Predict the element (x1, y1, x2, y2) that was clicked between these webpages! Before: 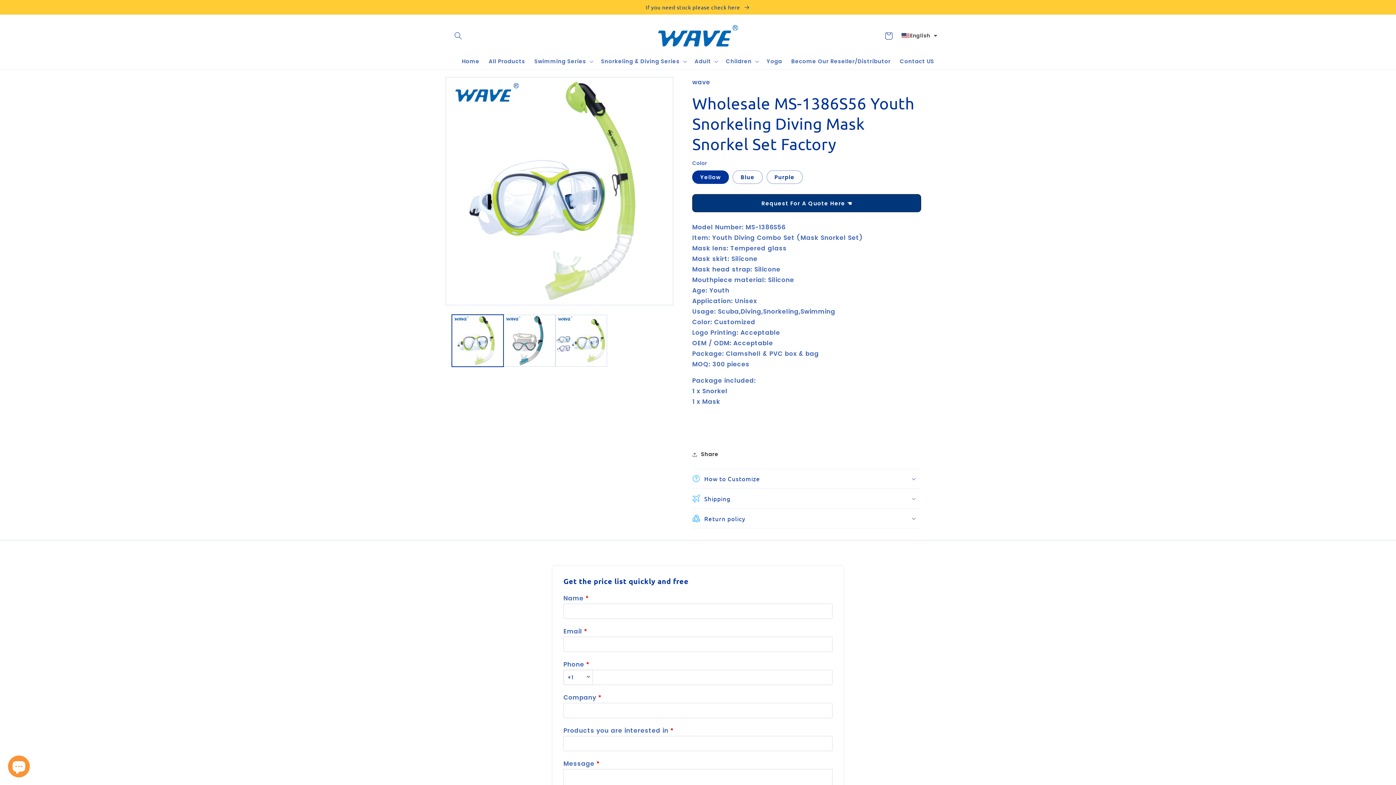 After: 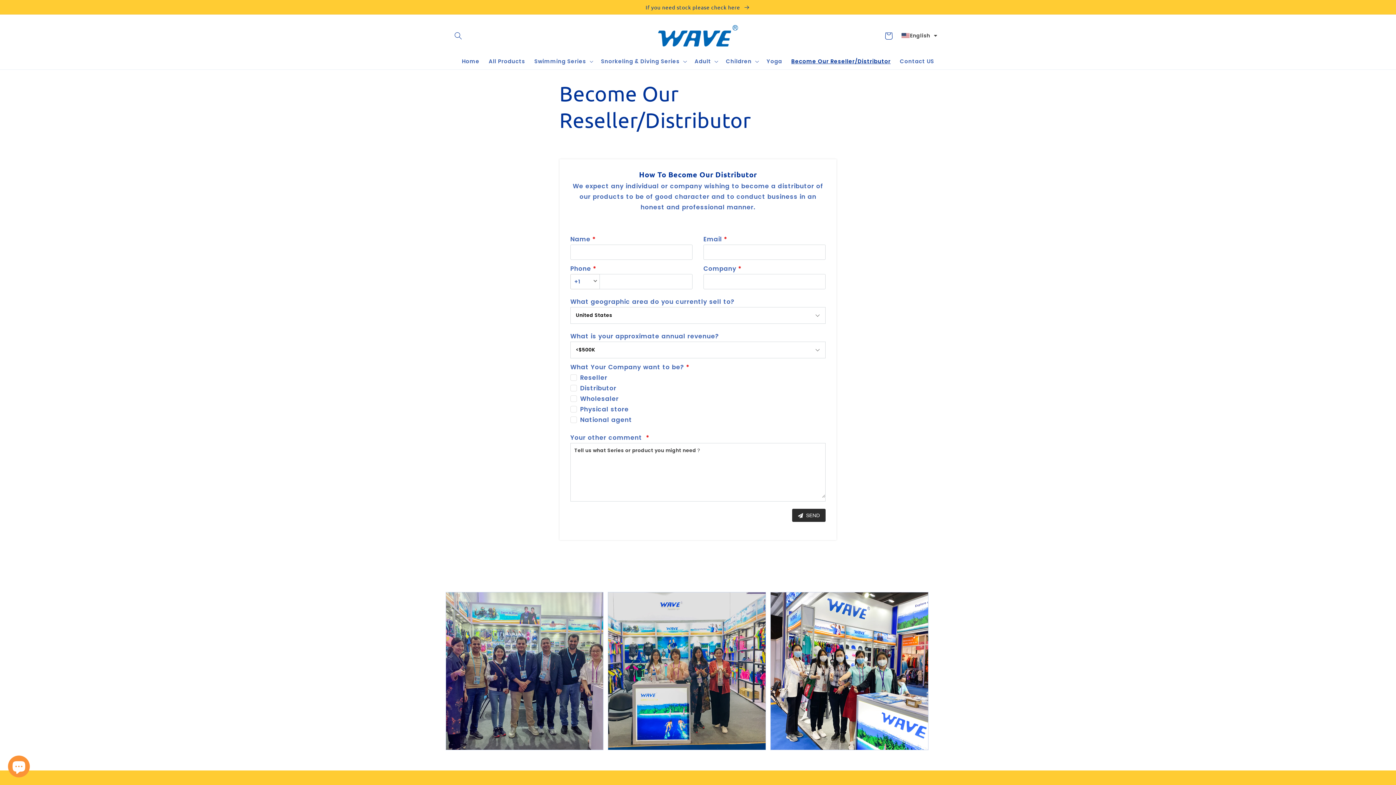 Action: label: Become Our Reseller/Distributor bbox: (786, 53, 895, 69)